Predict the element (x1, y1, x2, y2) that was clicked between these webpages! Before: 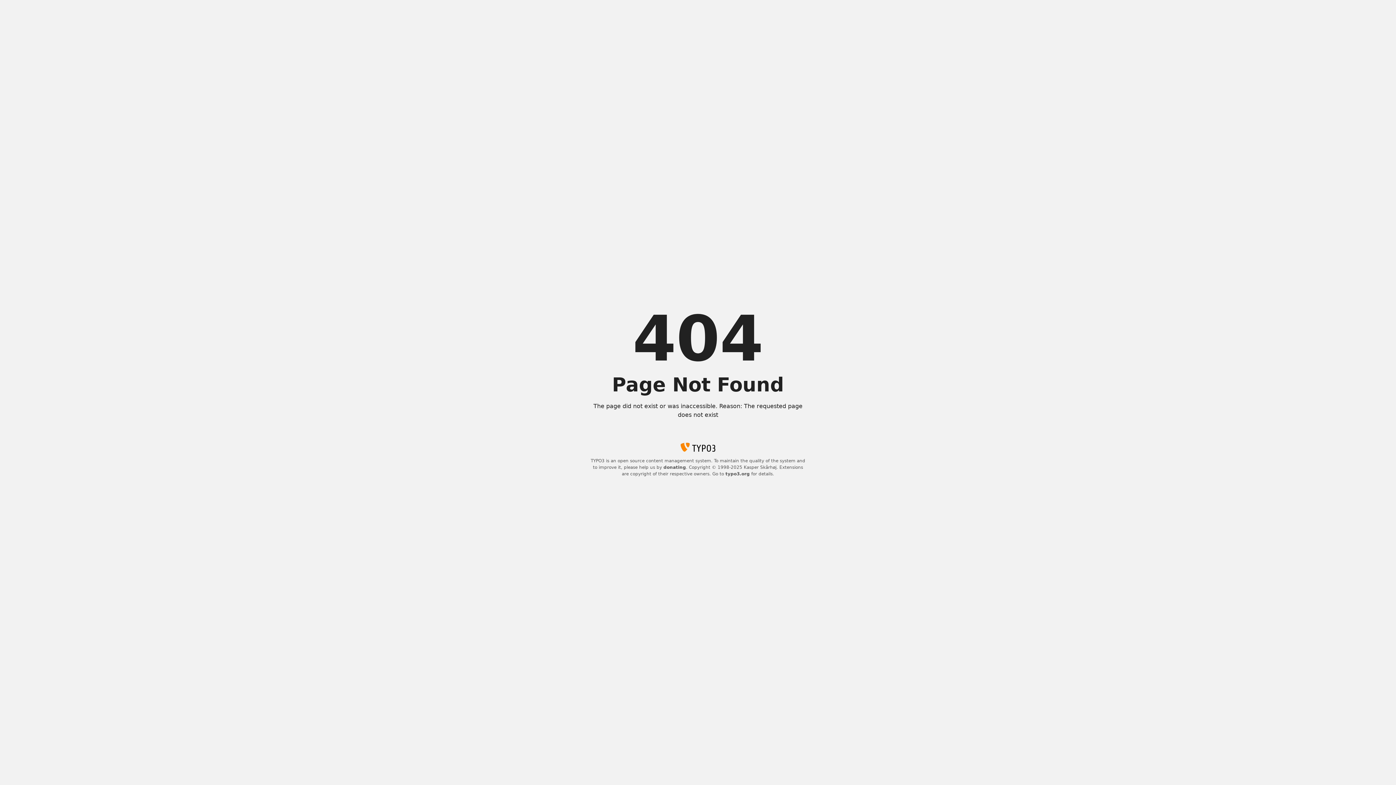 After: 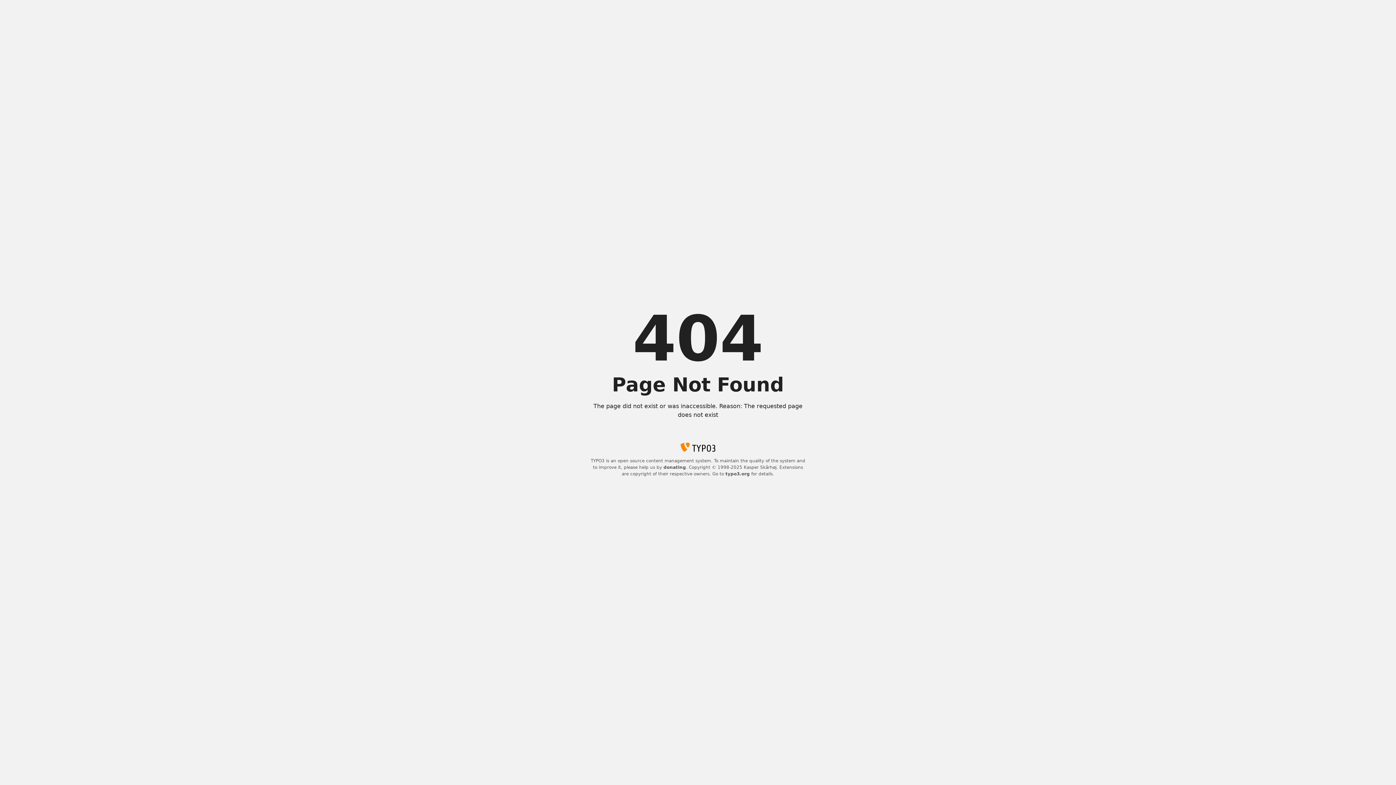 Action: bbox: (725, 471, 750, 476) label: typo3.org